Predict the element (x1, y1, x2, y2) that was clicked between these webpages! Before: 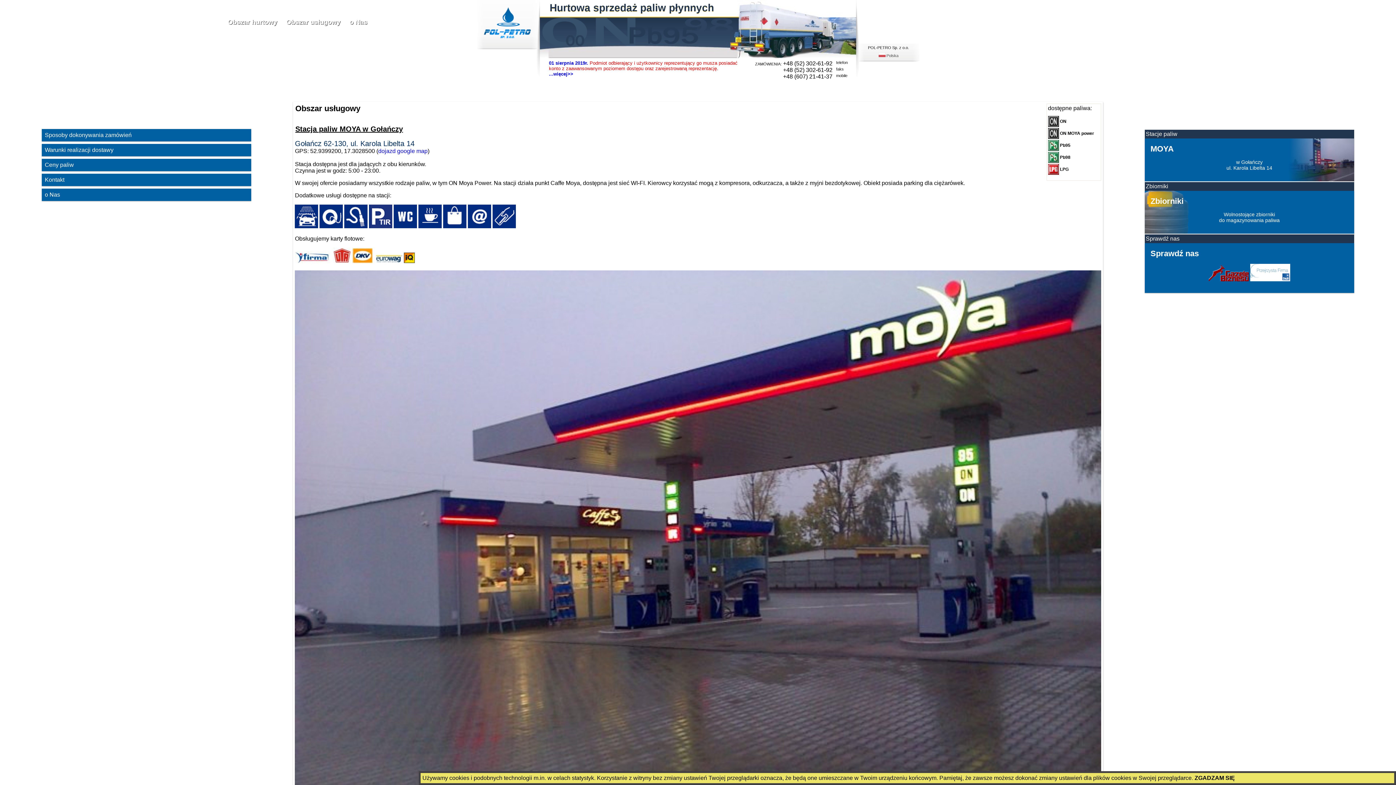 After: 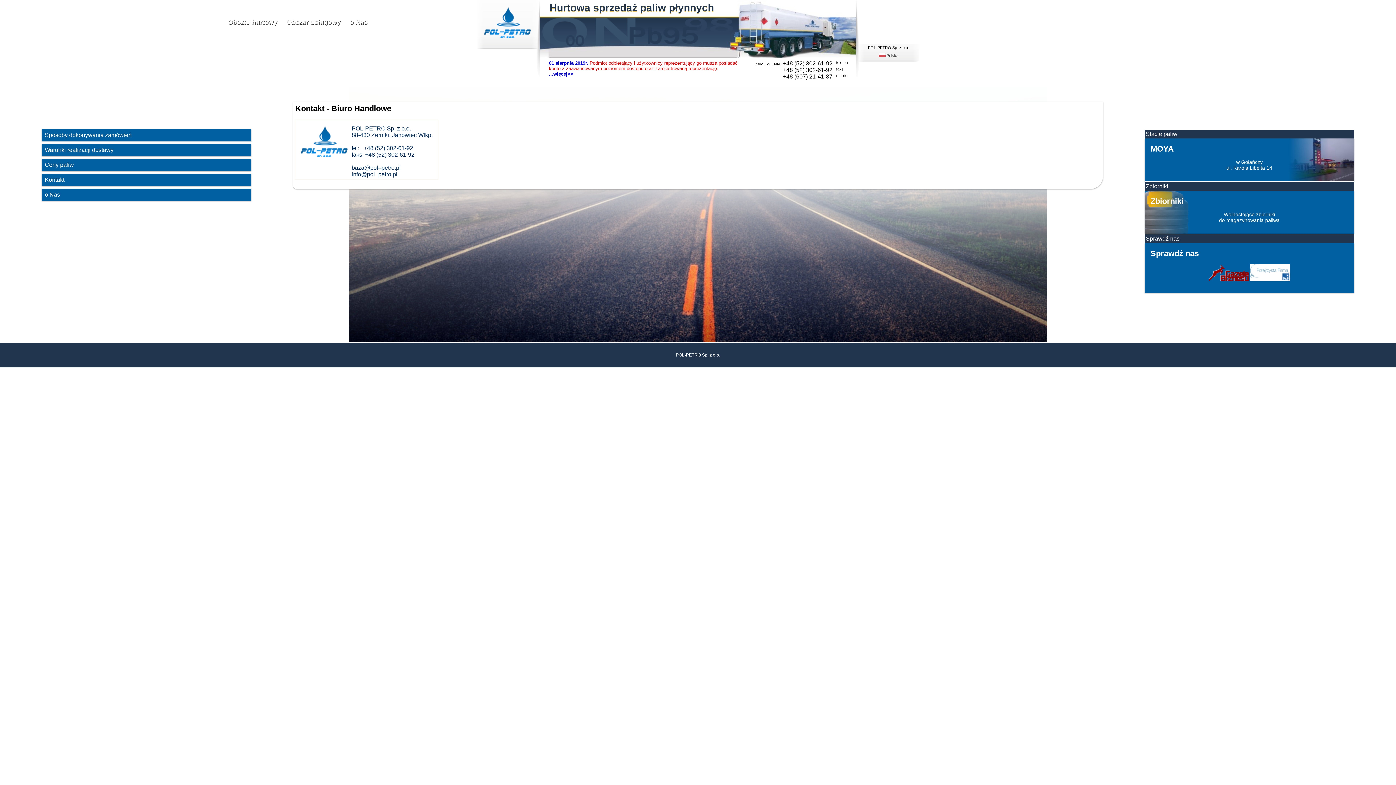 Action: bbox: (41, 173, 251, 186) label: Kontakt